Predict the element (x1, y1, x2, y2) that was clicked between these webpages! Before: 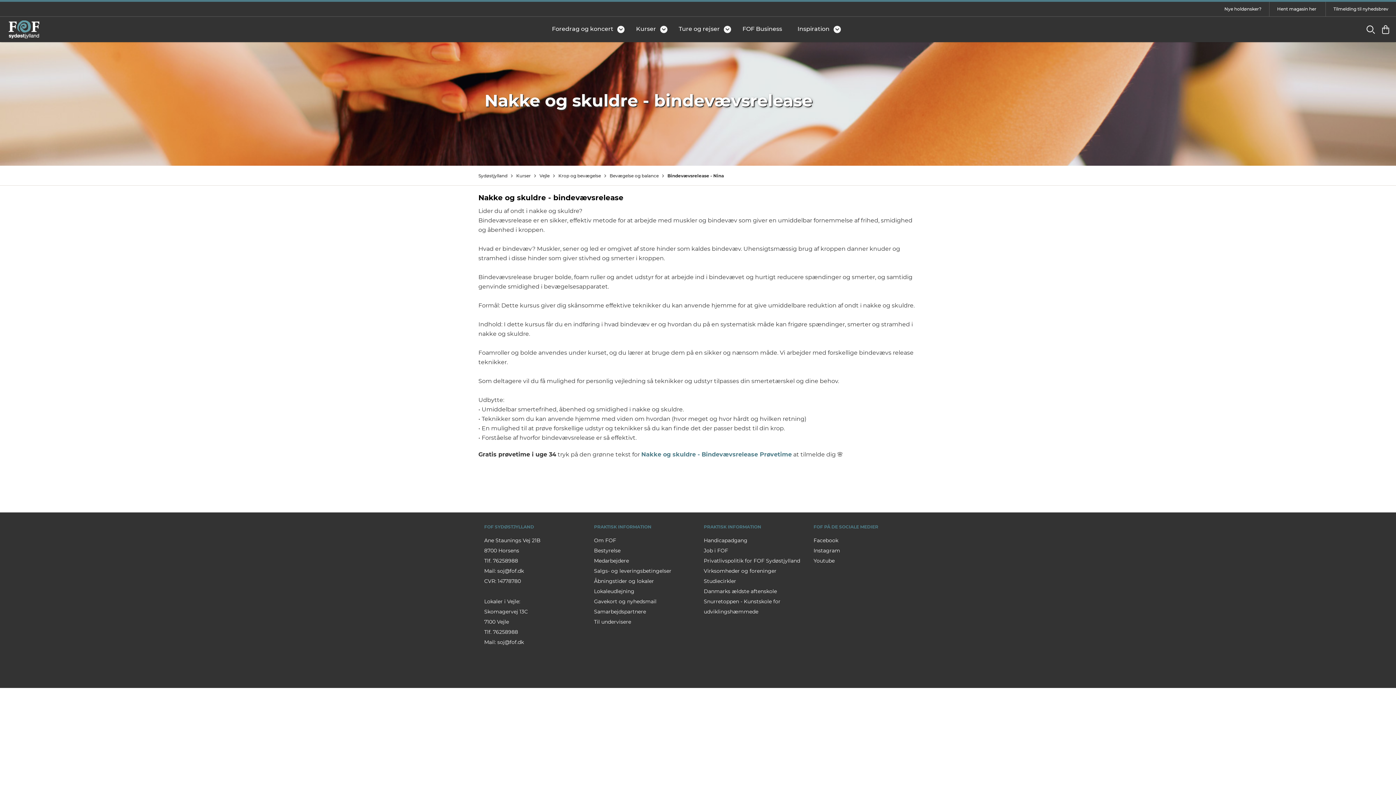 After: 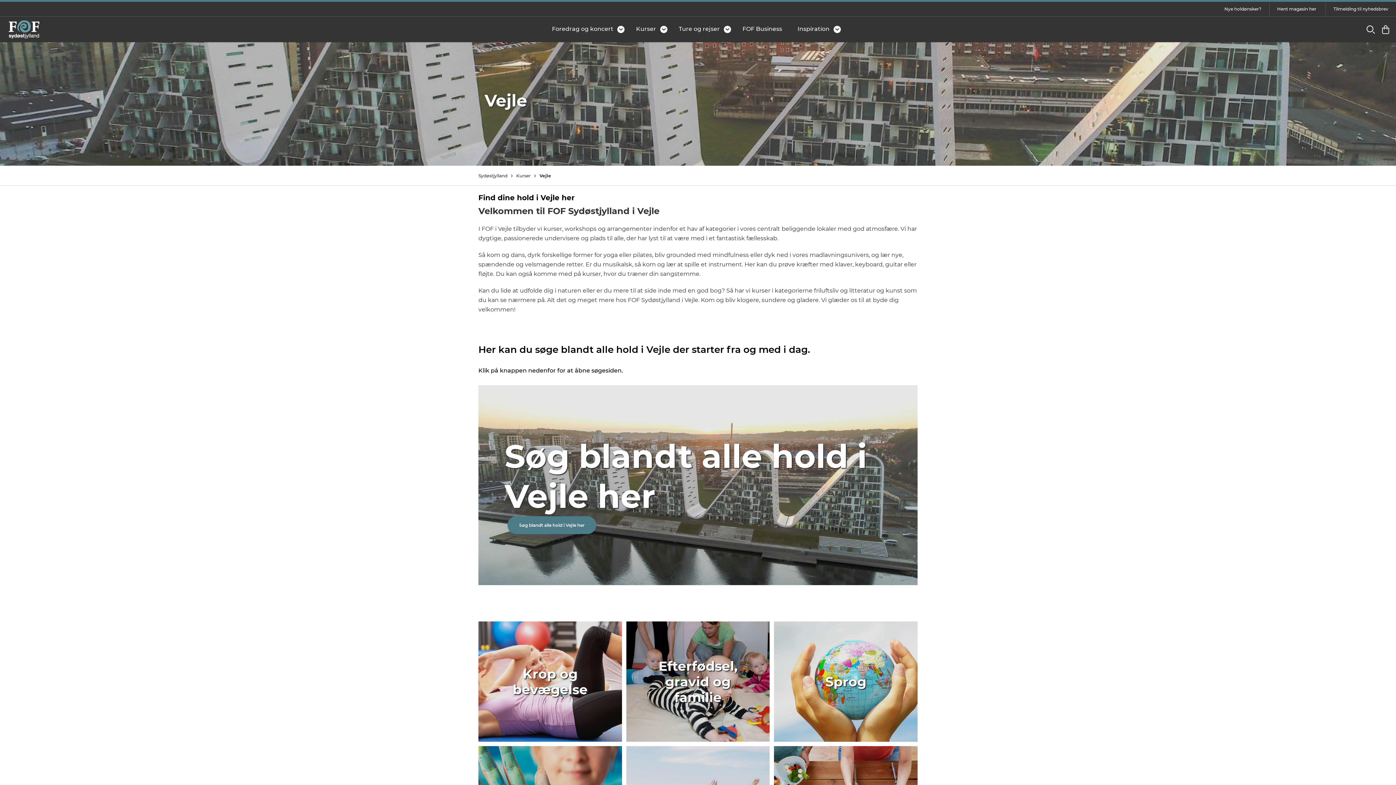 Action: bbox: (539, 173, 549, 178) label: Vejle